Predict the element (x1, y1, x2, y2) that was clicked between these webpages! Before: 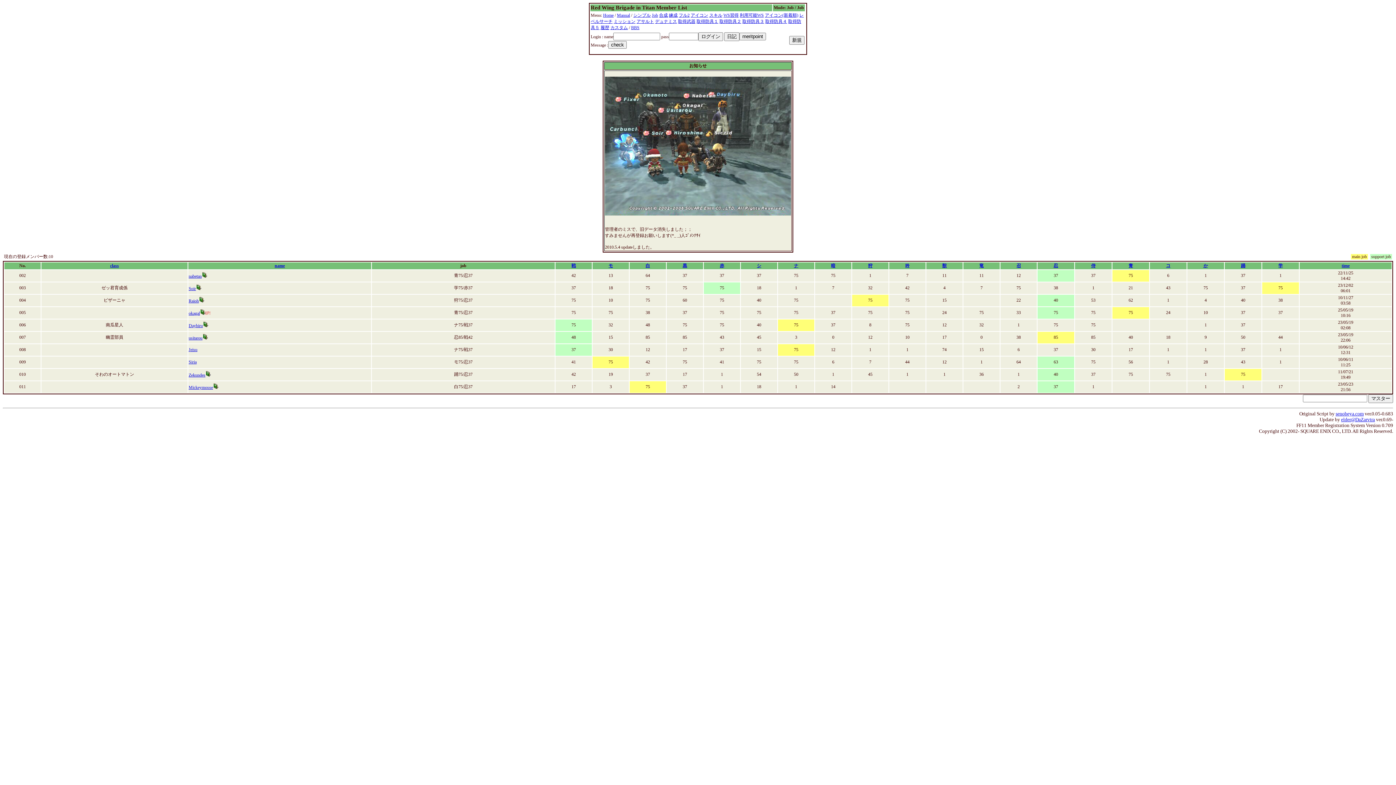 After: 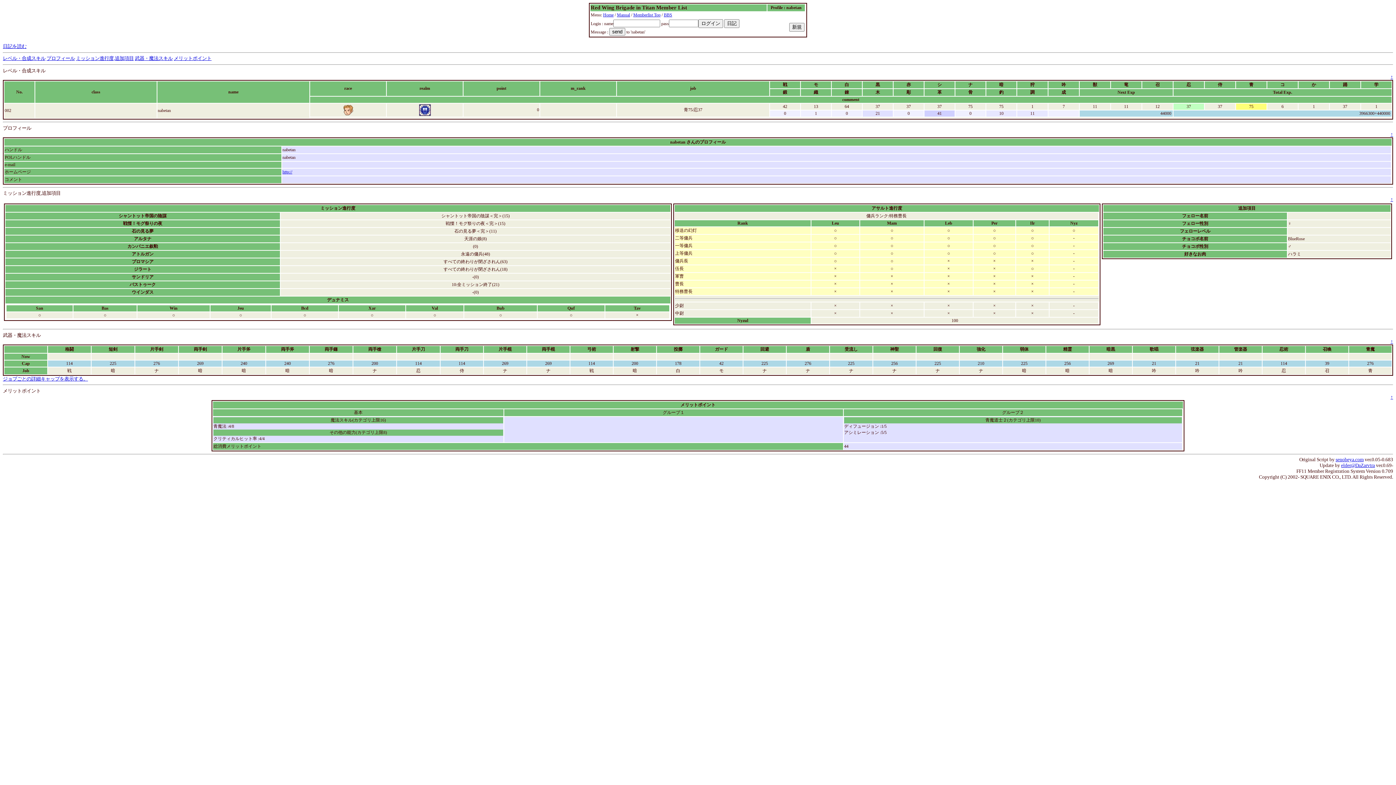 Action: label: nabetan bbox: (188, 273, 201, 278)